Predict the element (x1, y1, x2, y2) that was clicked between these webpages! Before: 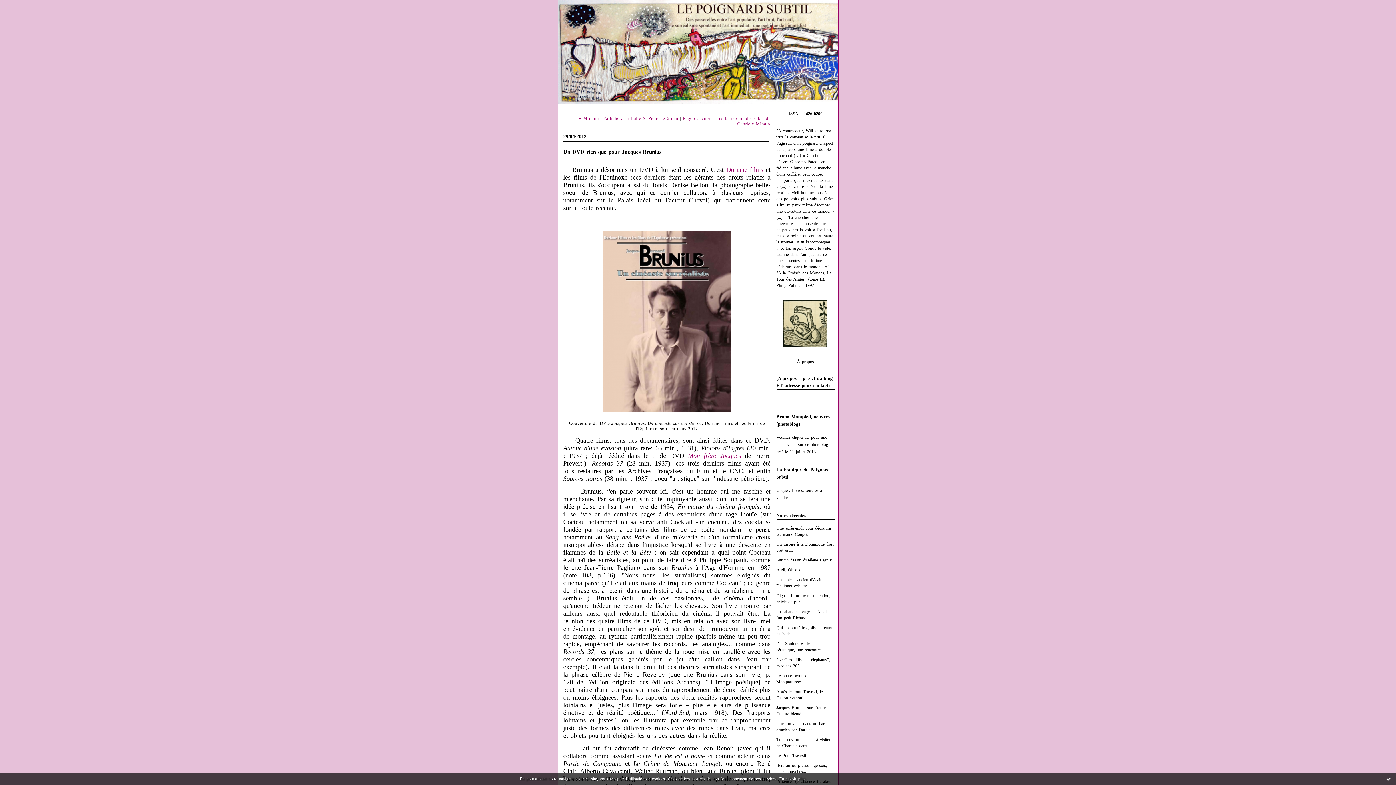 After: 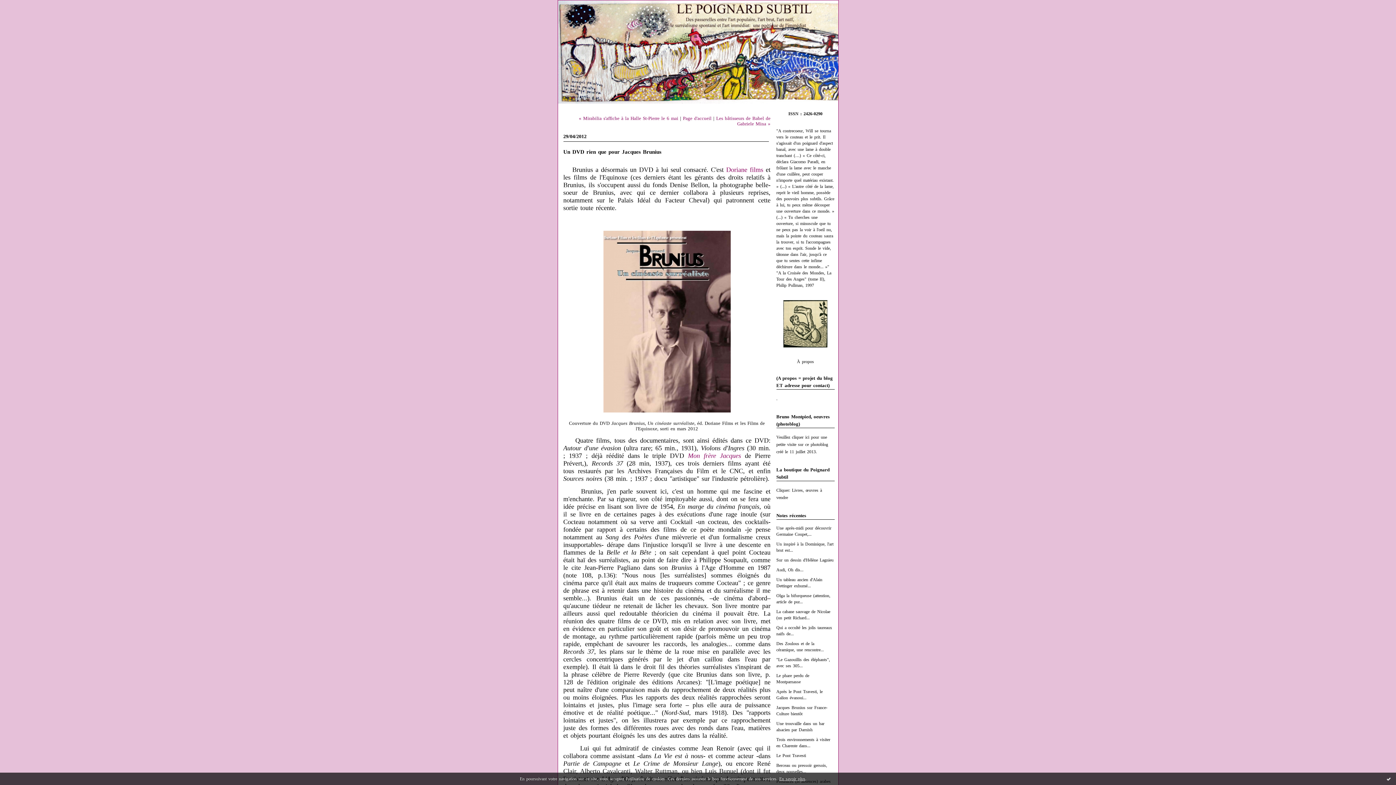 Action: bbox: (779, 776, 805, 781) label: En savoir plus